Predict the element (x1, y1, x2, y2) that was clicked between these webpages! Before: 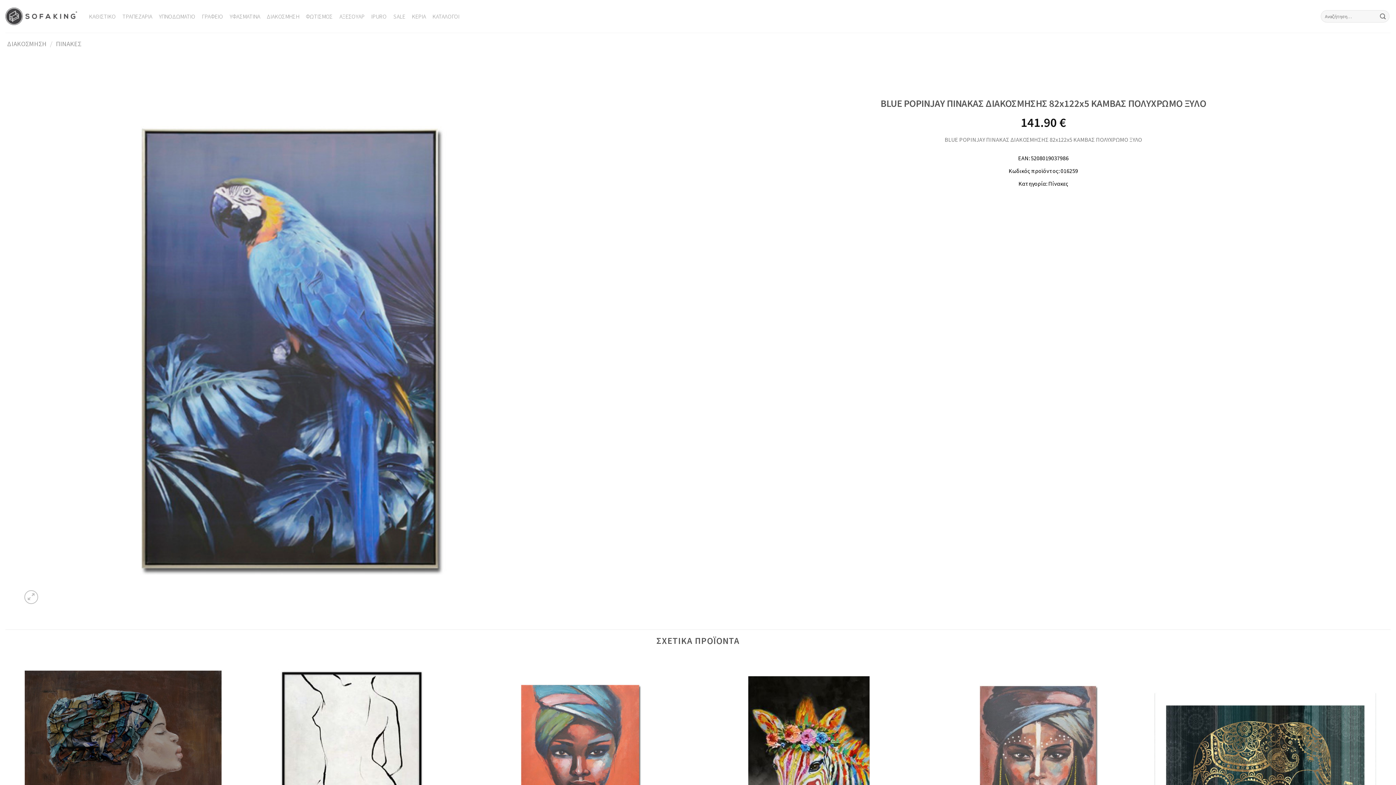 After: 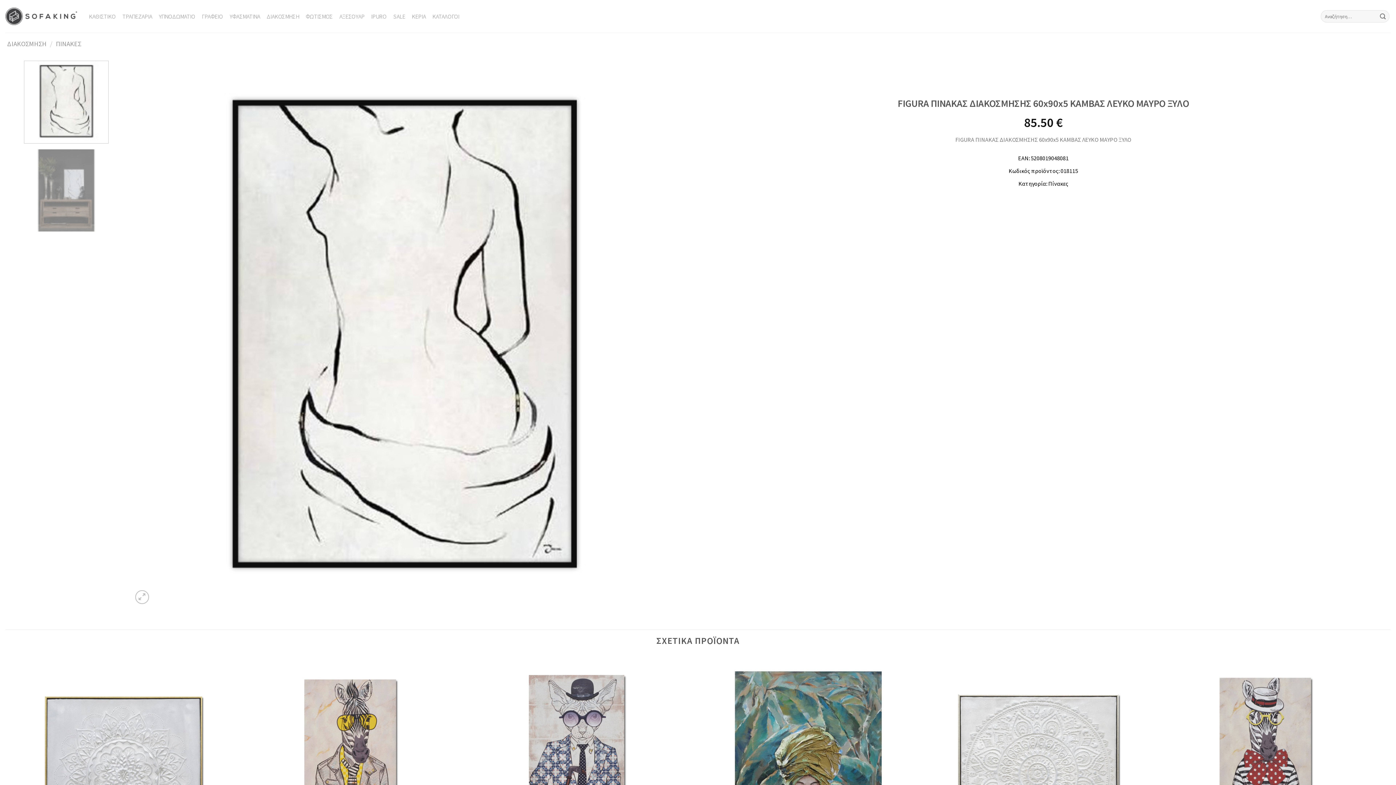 Action: label: FIGURA ΠΙΝΑΚΑΣ ΔΙΑΚΟΣΜΗΣΗΣ 60x90x5 ΚΑΜΒΑΣ ΛΕΥΚΟ ΜΑΥΡΟ ΞΥΛΟ bbox: (241, 656, 462, 877)